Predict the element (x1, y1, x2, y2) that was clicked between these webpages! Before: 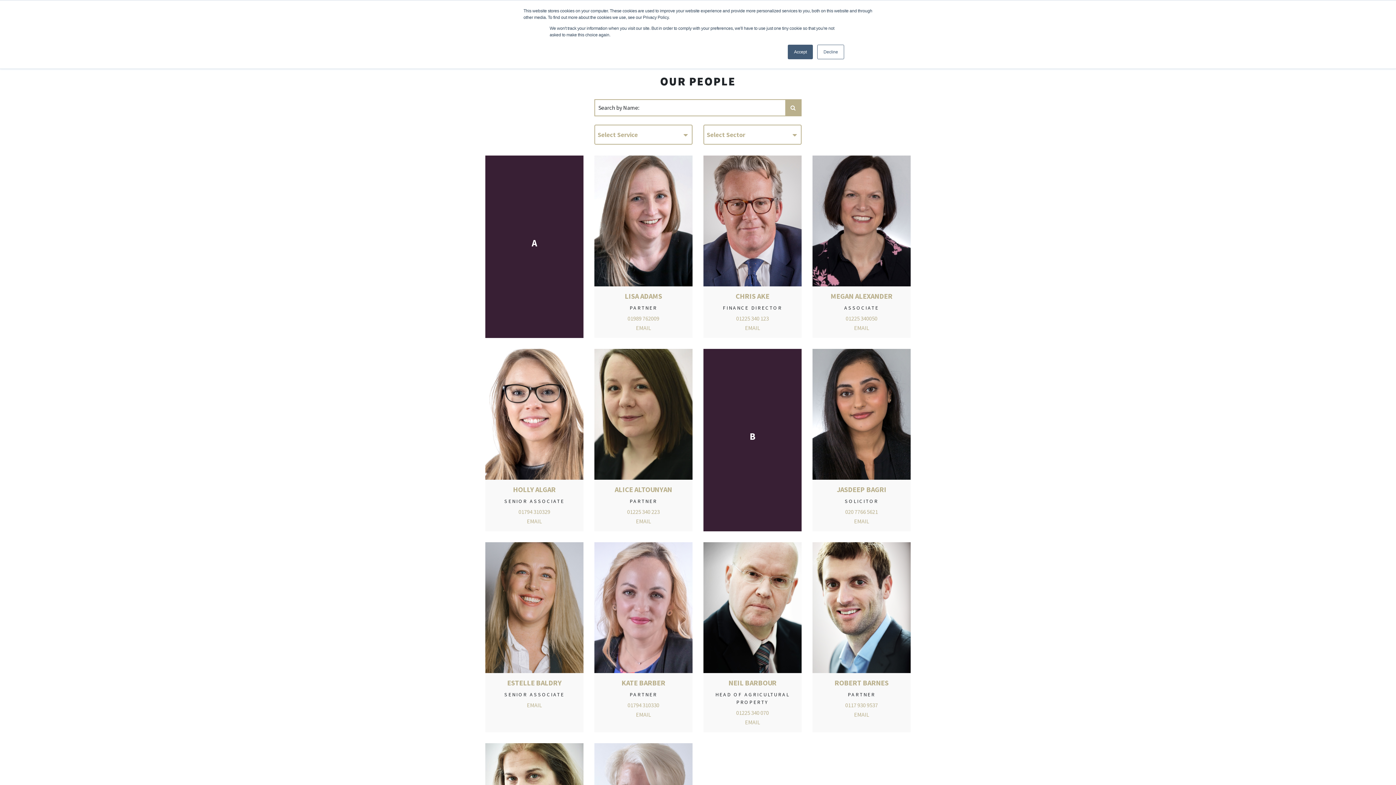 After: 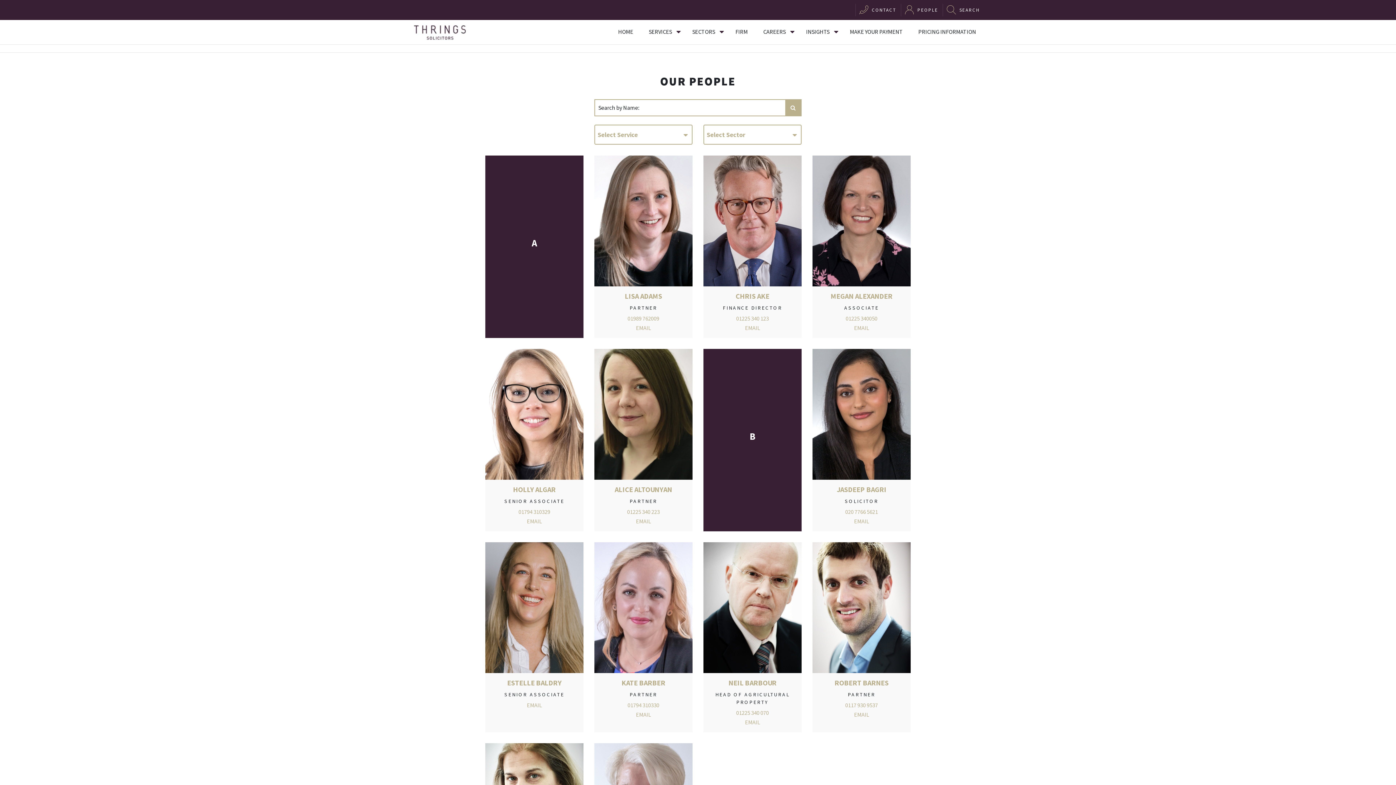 Action: label: Accept bbox: (788, 44, 813, 59)